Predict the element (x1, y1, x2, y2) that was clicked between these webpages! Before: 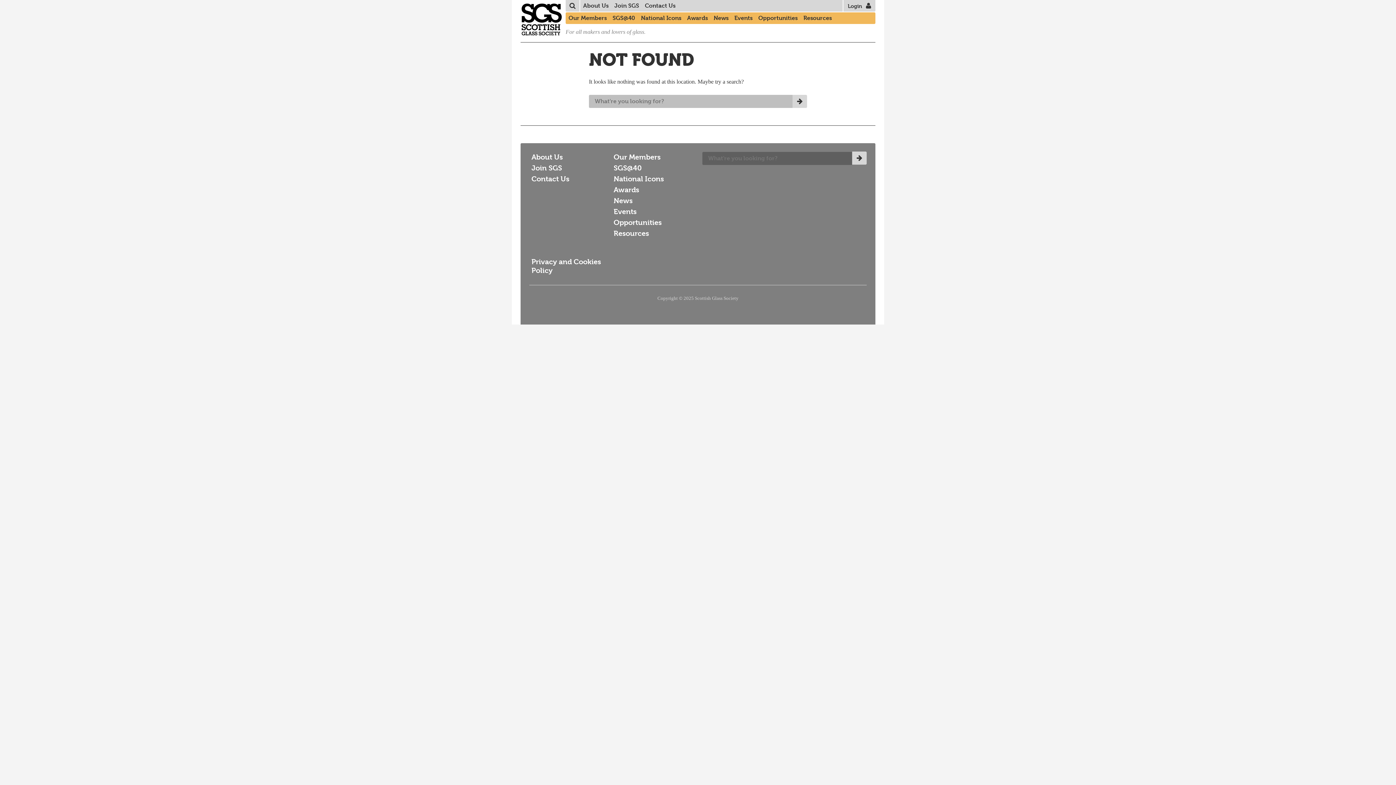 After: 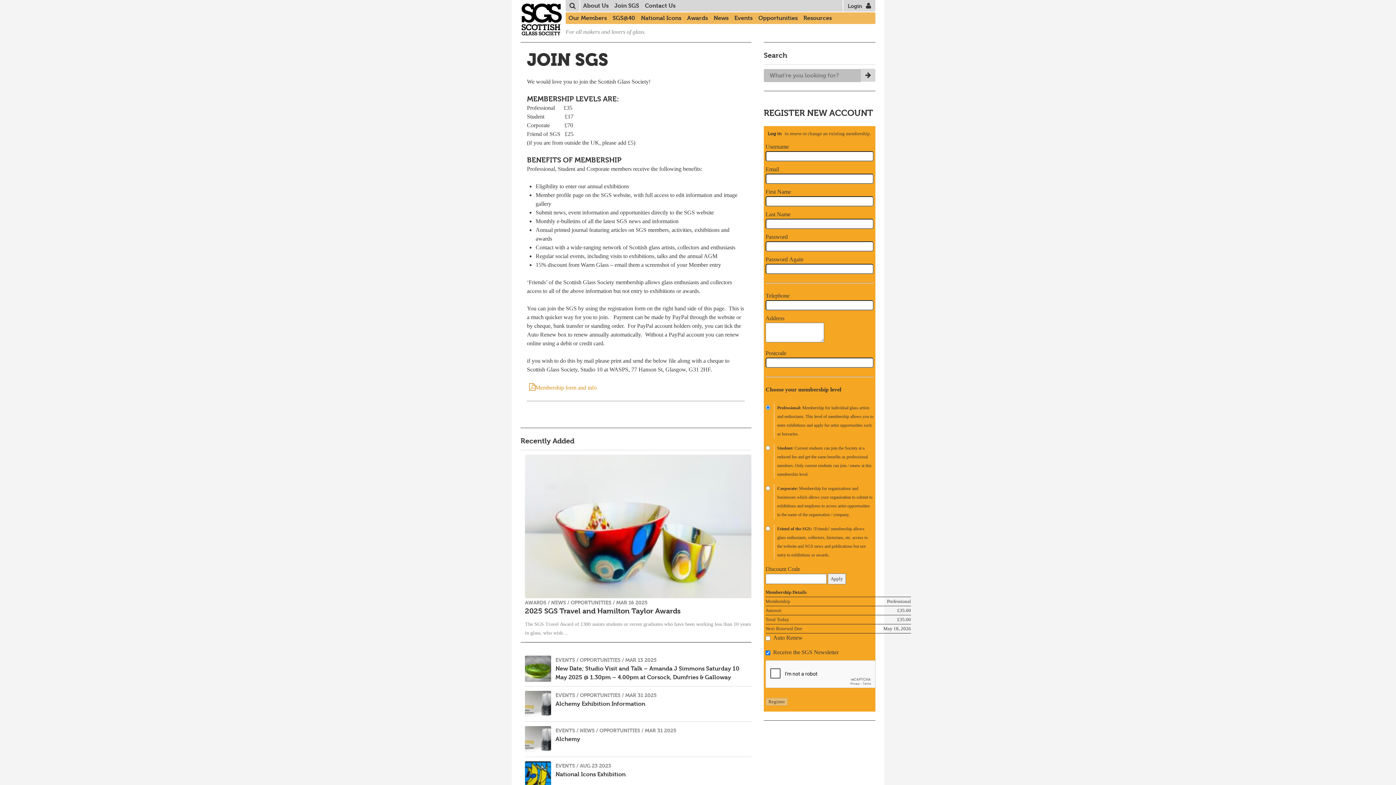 Action: bbox: (611, 0, 642, 11) label: Join SGS